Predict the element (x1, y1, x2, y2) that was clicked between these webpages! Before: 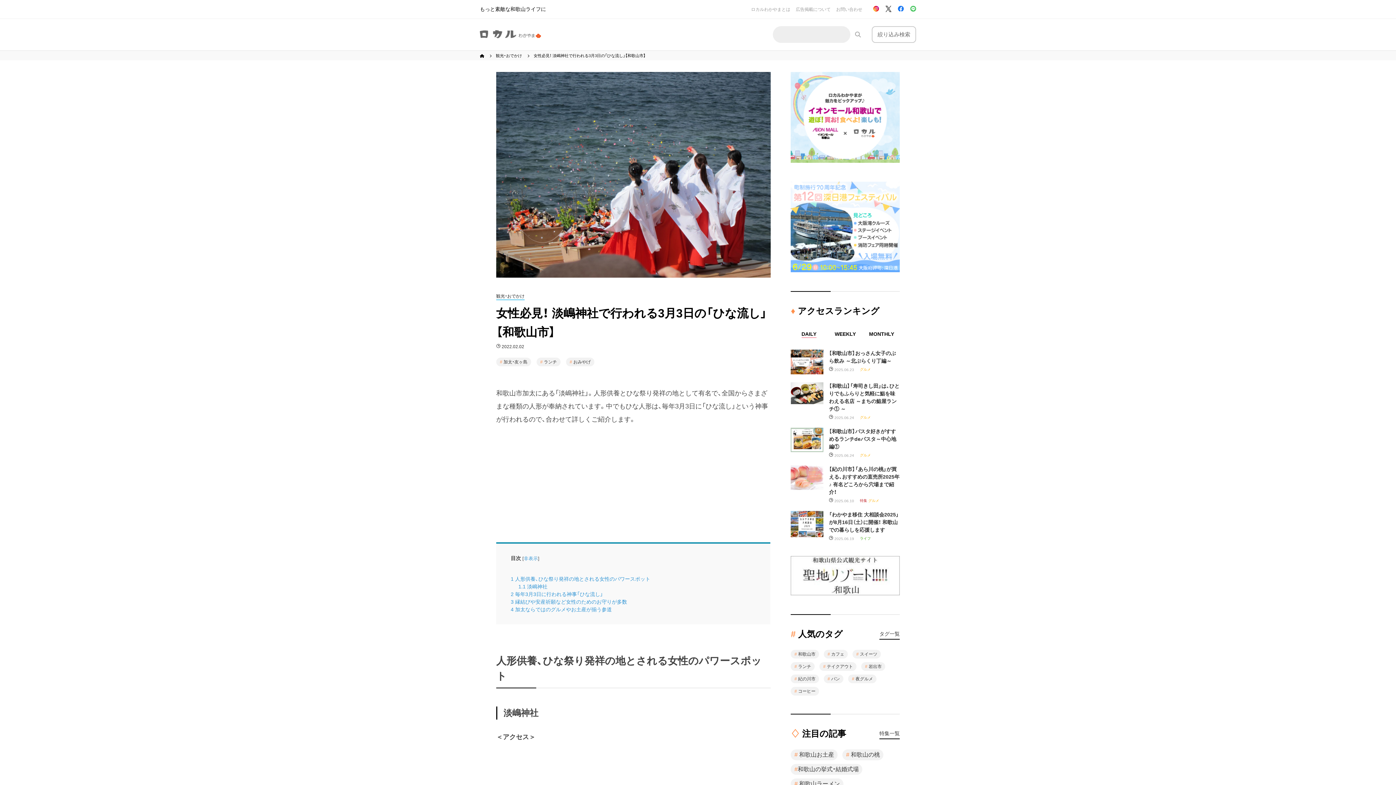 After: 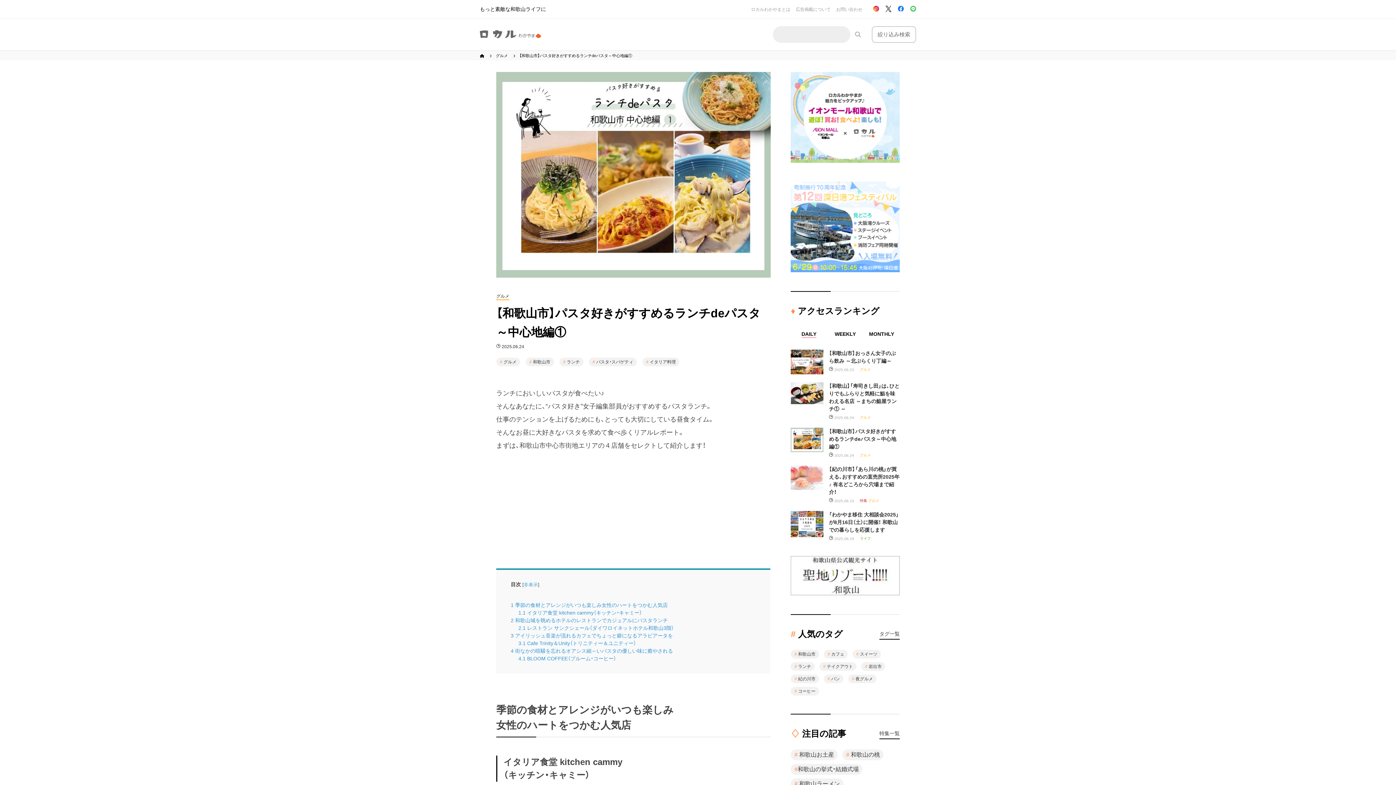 Action: label: 【和歌山市】パスタ好きがすすめるランチdeパスタ～中心地編①
 2025.06.24
グルメ bbox: (791, 427, 900, 458)